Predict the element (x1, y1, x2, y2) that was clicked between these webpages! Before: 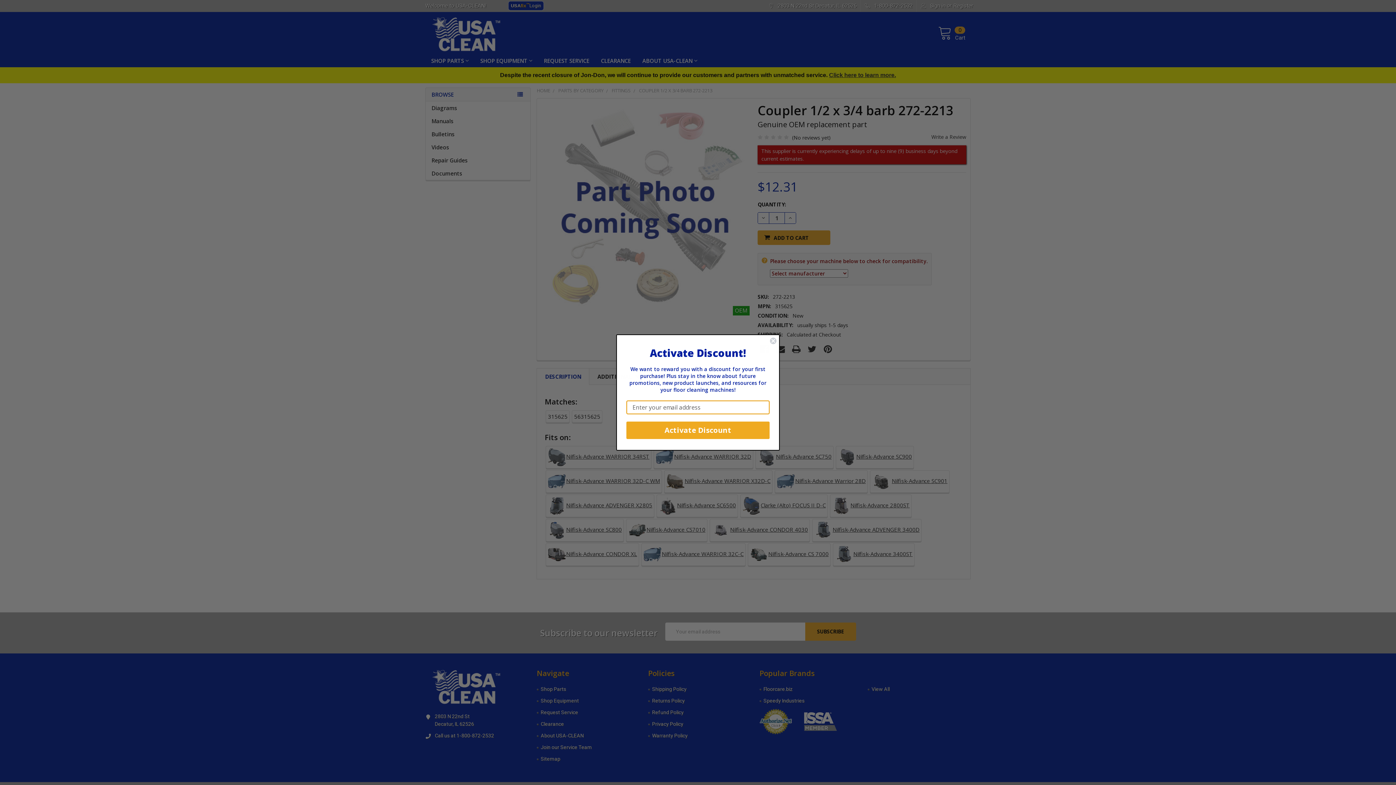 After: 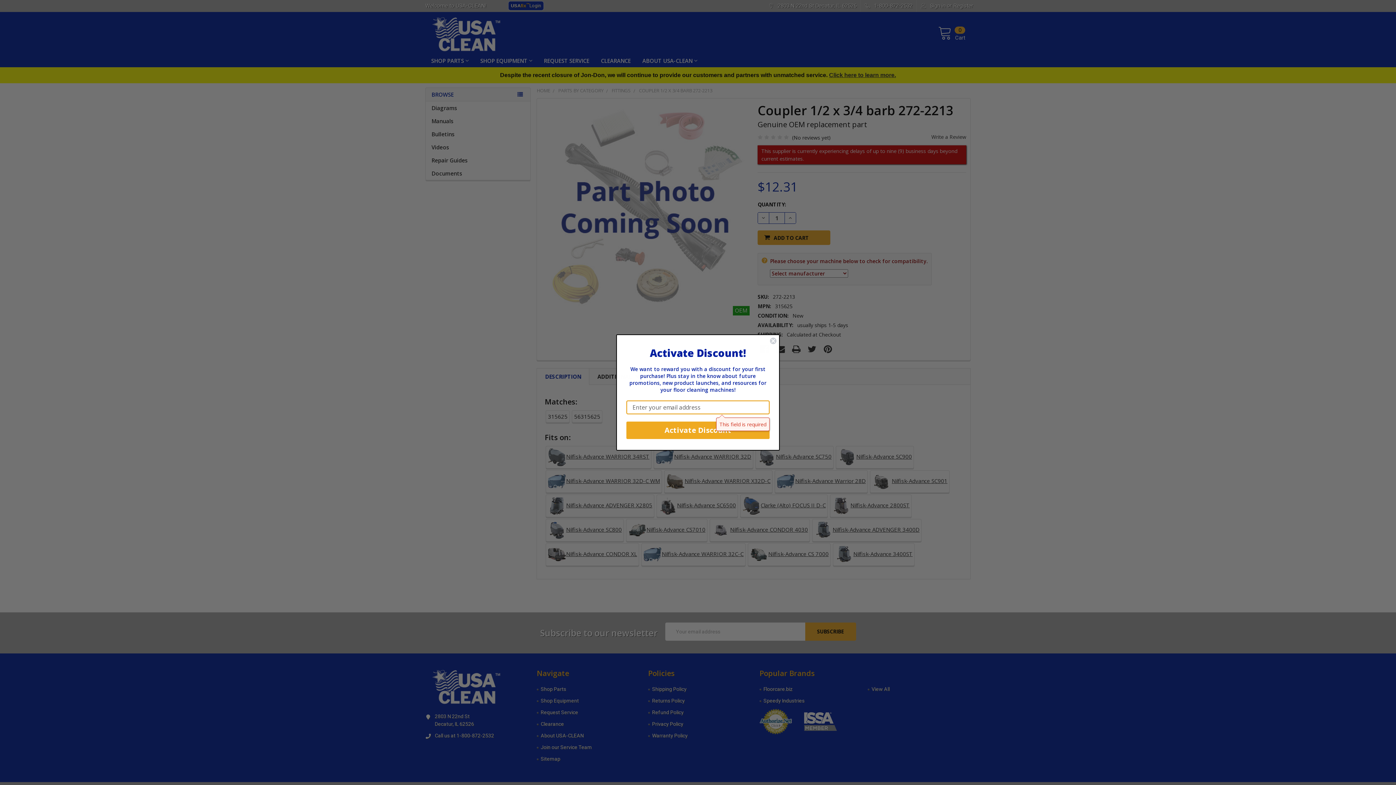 Action: label: Activate Discount bbox: (626, 421, 769, 439)